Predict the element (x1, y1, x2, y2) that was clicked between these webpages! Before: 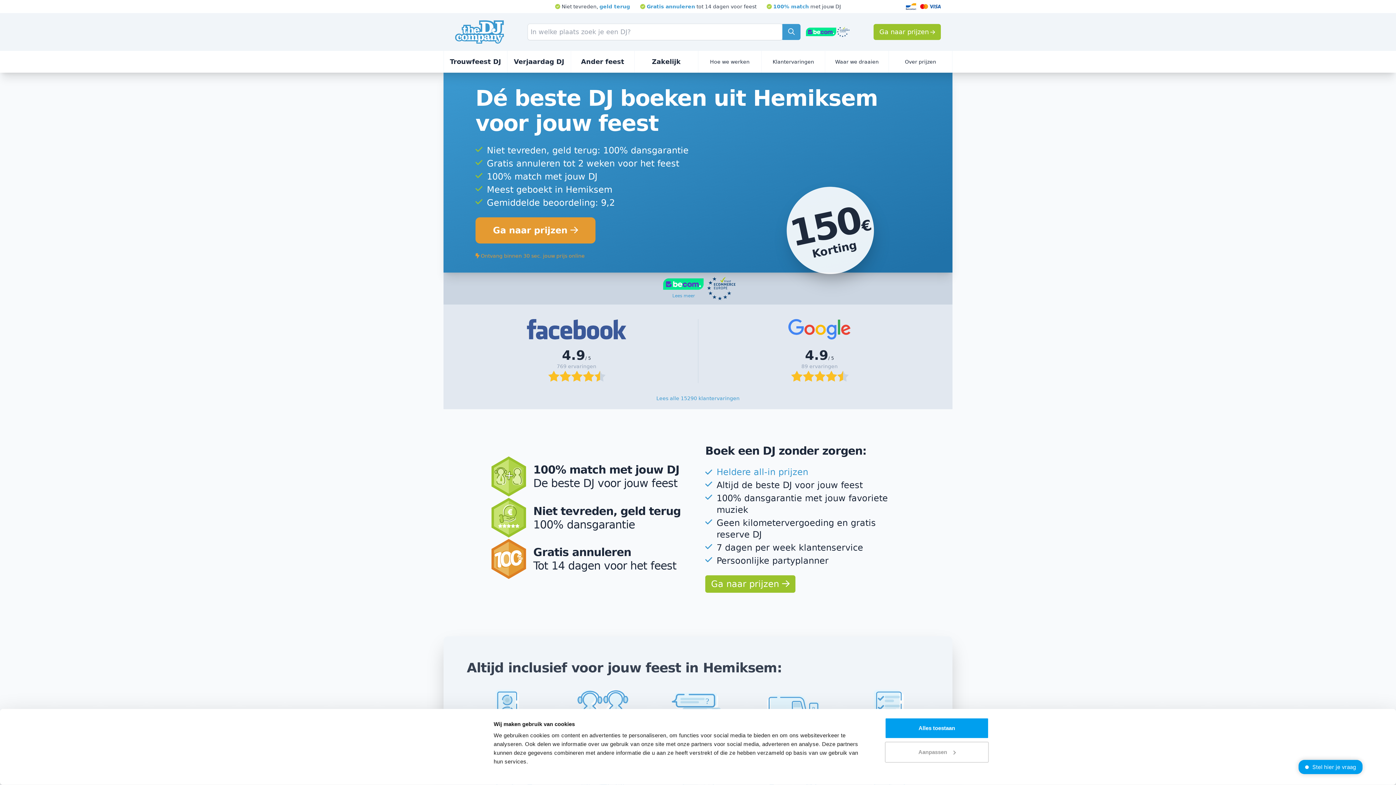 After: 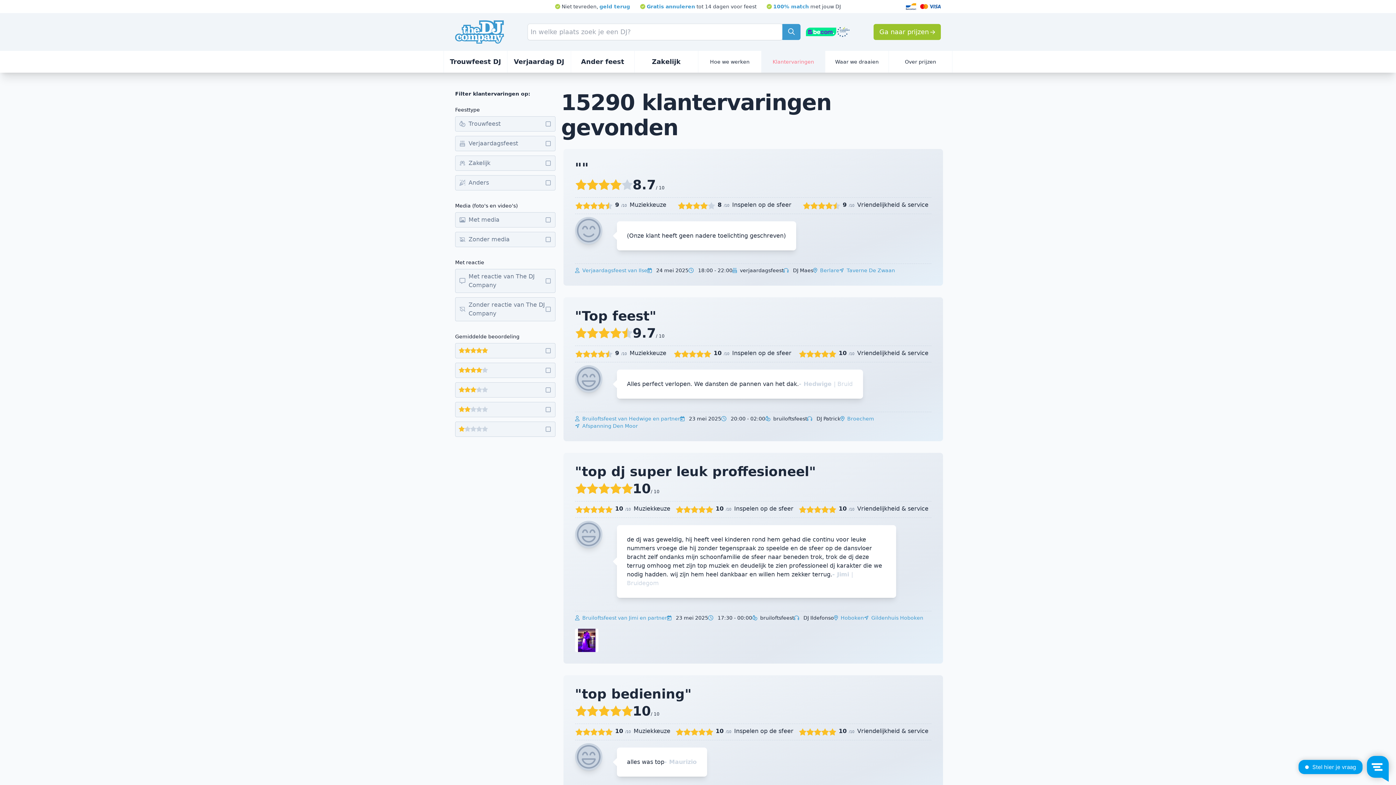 Action: label: Klantervaringen bbox: (761, 50, 825, 72)